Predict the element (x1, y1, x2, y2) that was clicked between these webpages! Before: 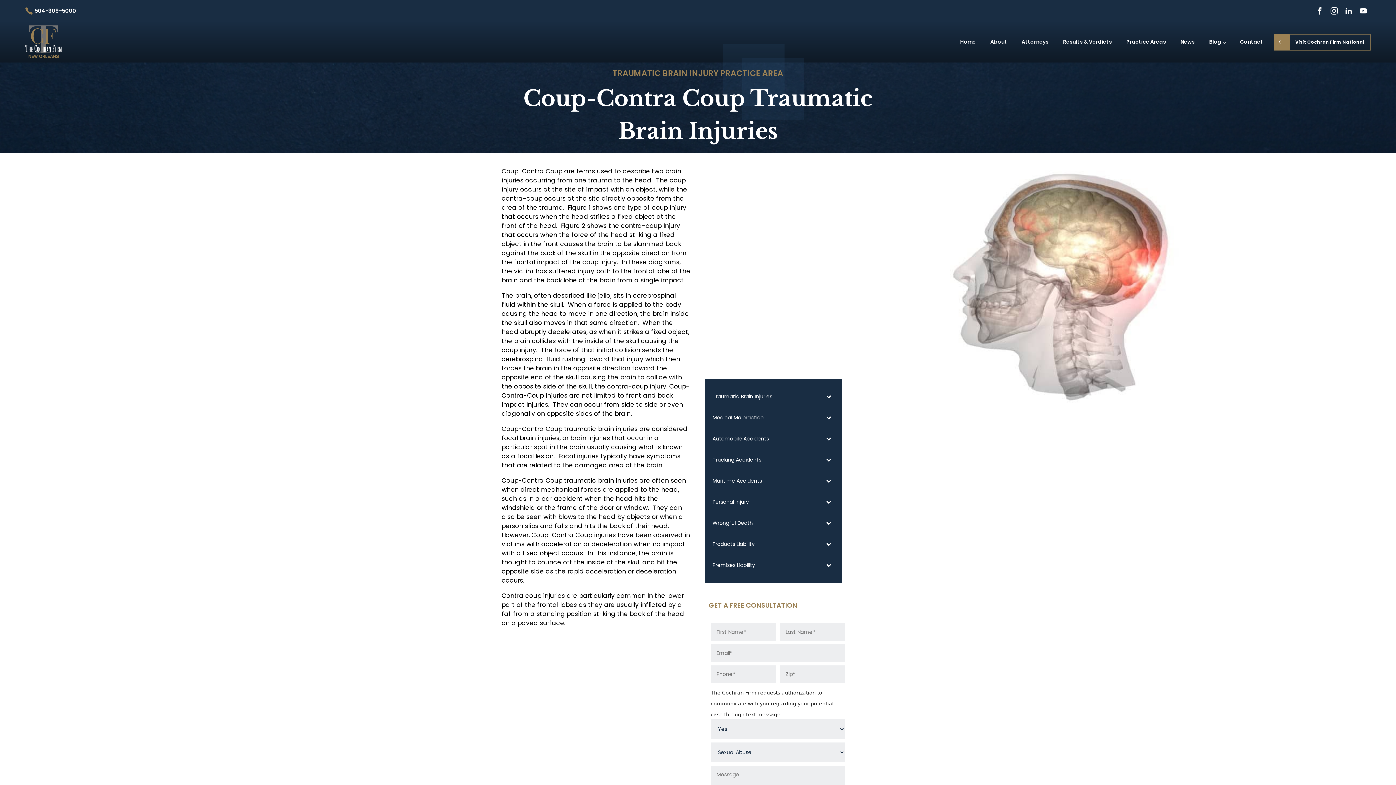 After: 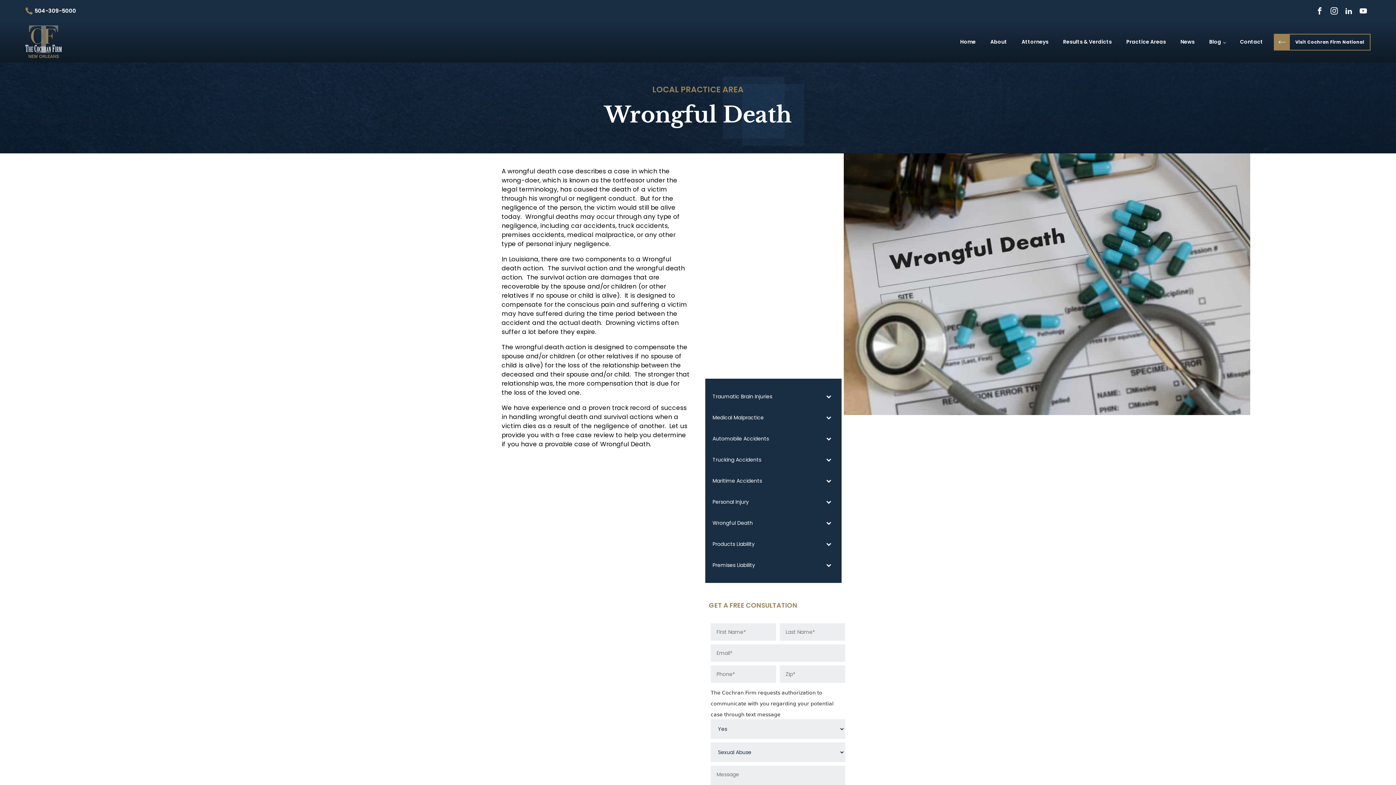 Action: bbox: (705, 512, 841, 533) label: Wrongful Death